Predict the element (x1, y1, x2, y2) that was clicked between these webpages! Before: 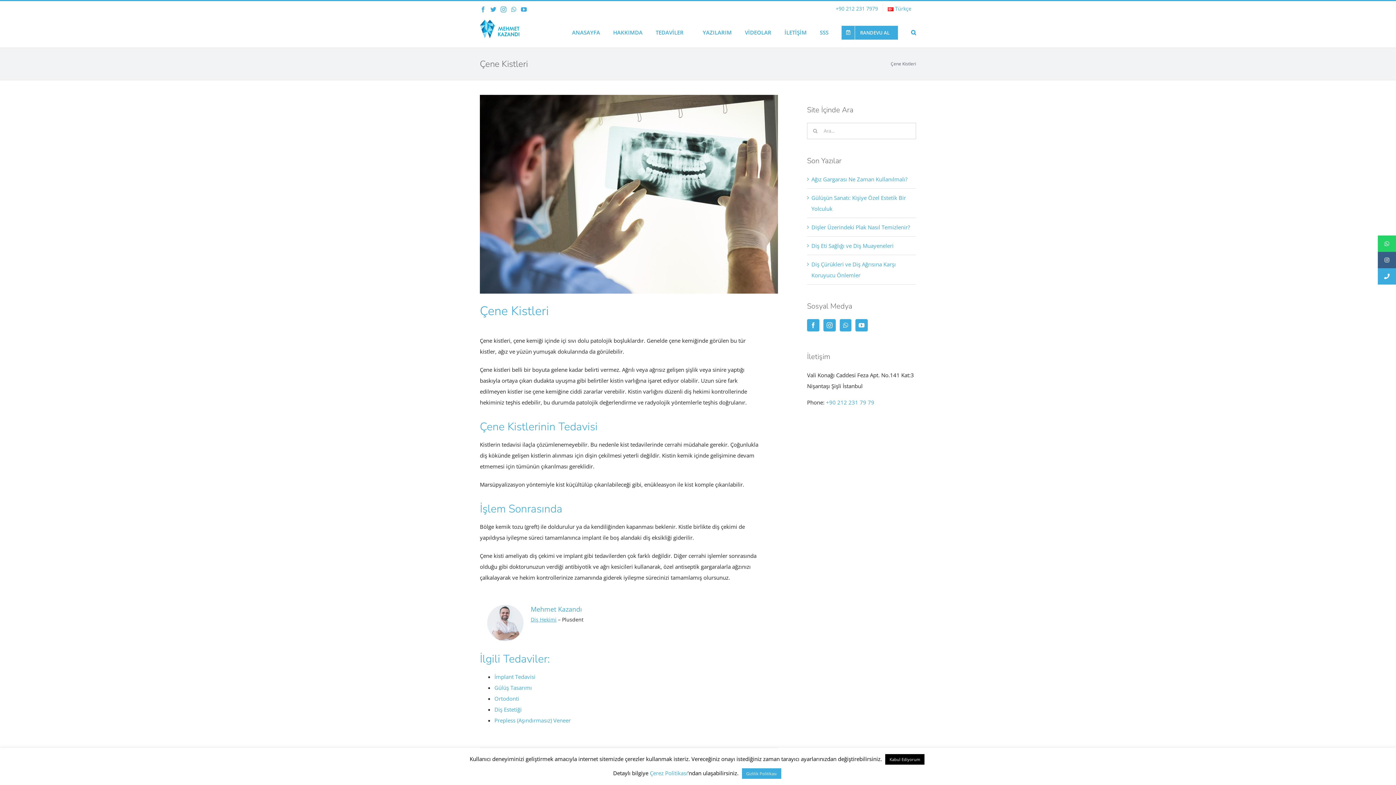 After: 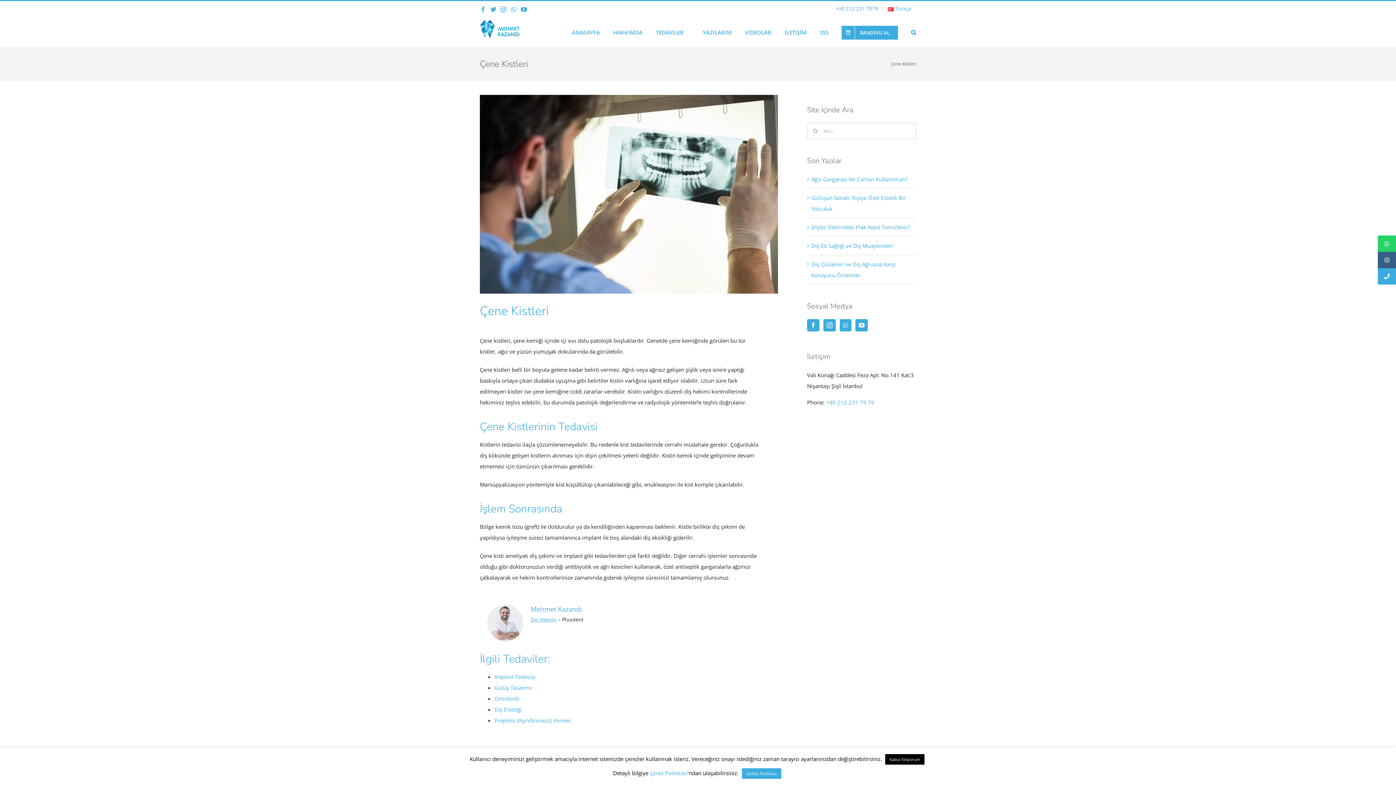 Action: label: +90 212 231 79 79 bbox: (826, 398, 874, 406)